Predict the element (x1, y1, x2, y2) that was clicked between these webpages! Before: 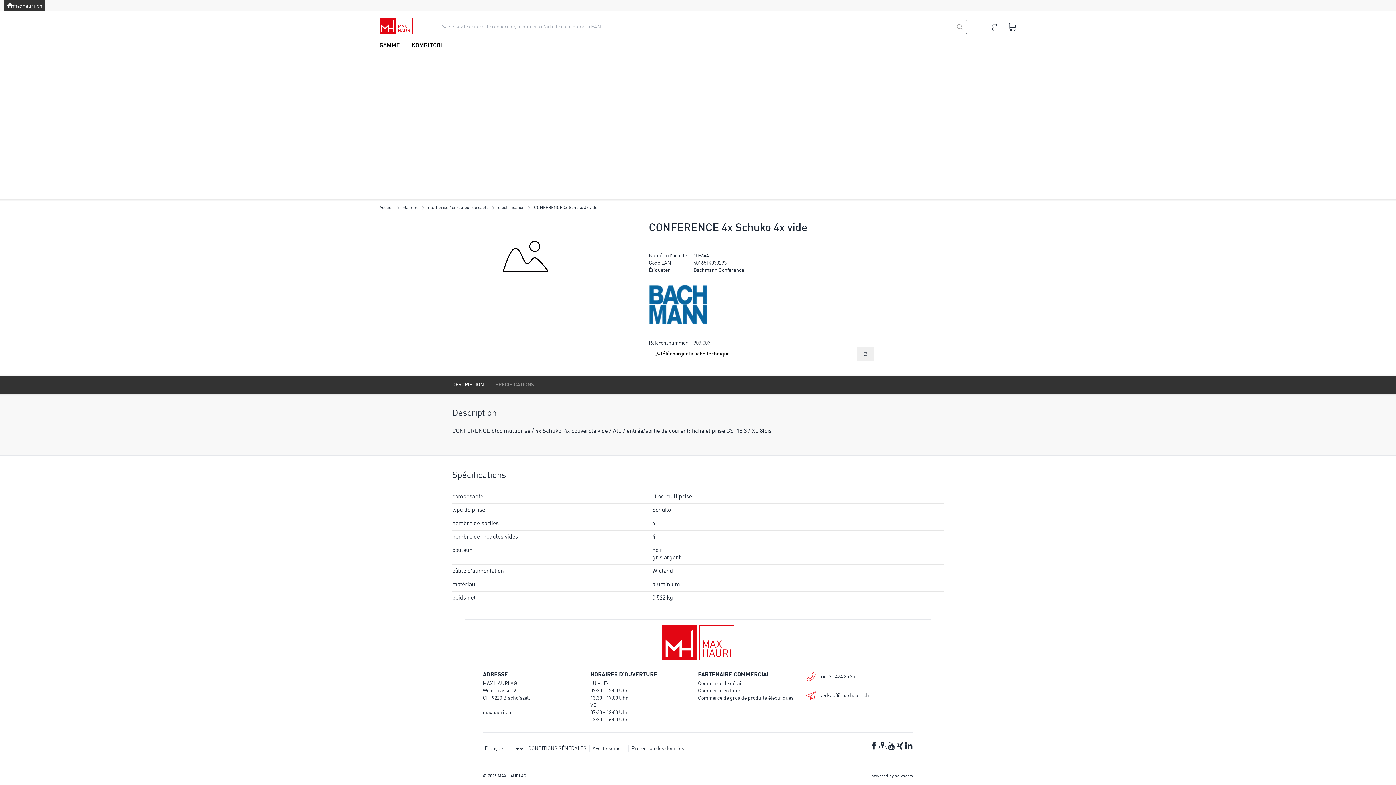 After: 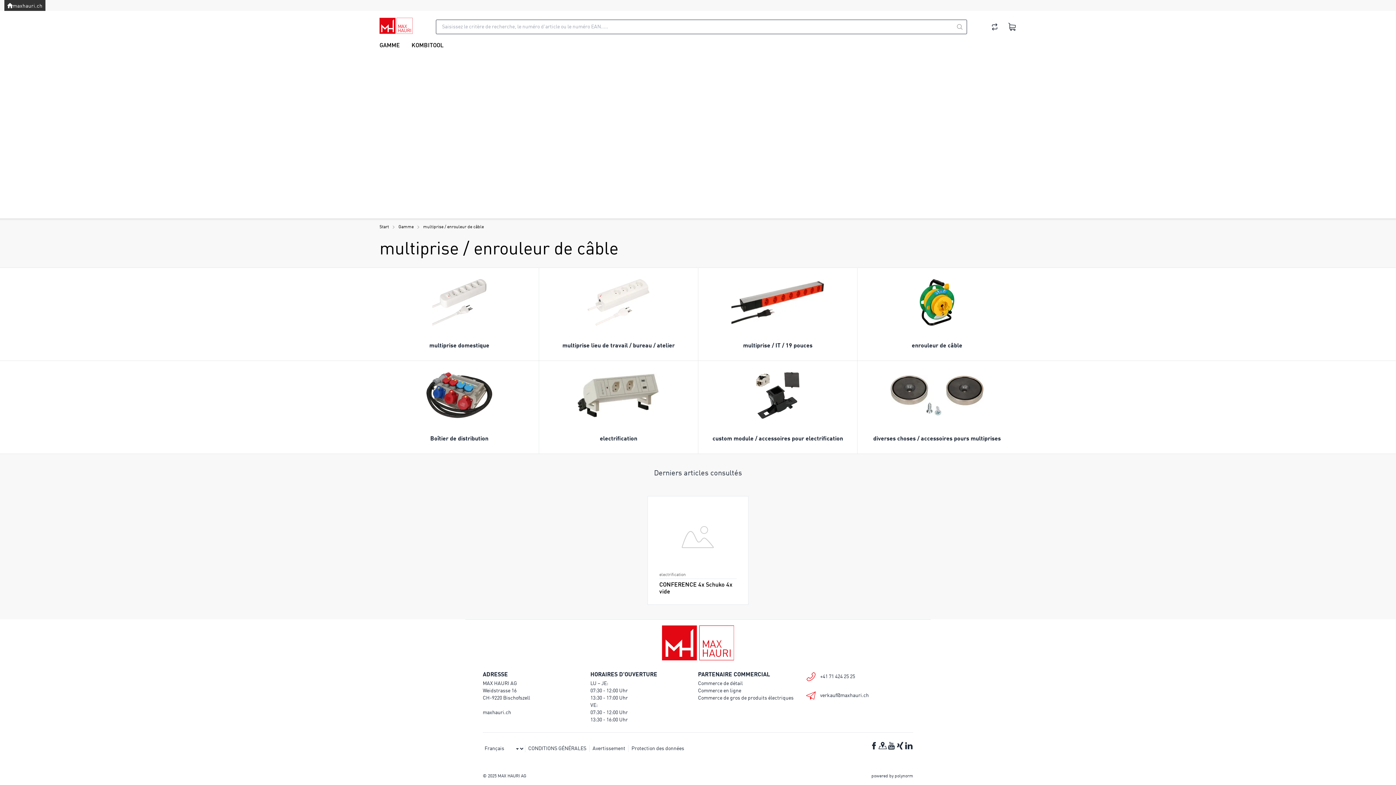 Action: bbox: (428, 205, 488, 210) label: multiprise / enrouleur de câble